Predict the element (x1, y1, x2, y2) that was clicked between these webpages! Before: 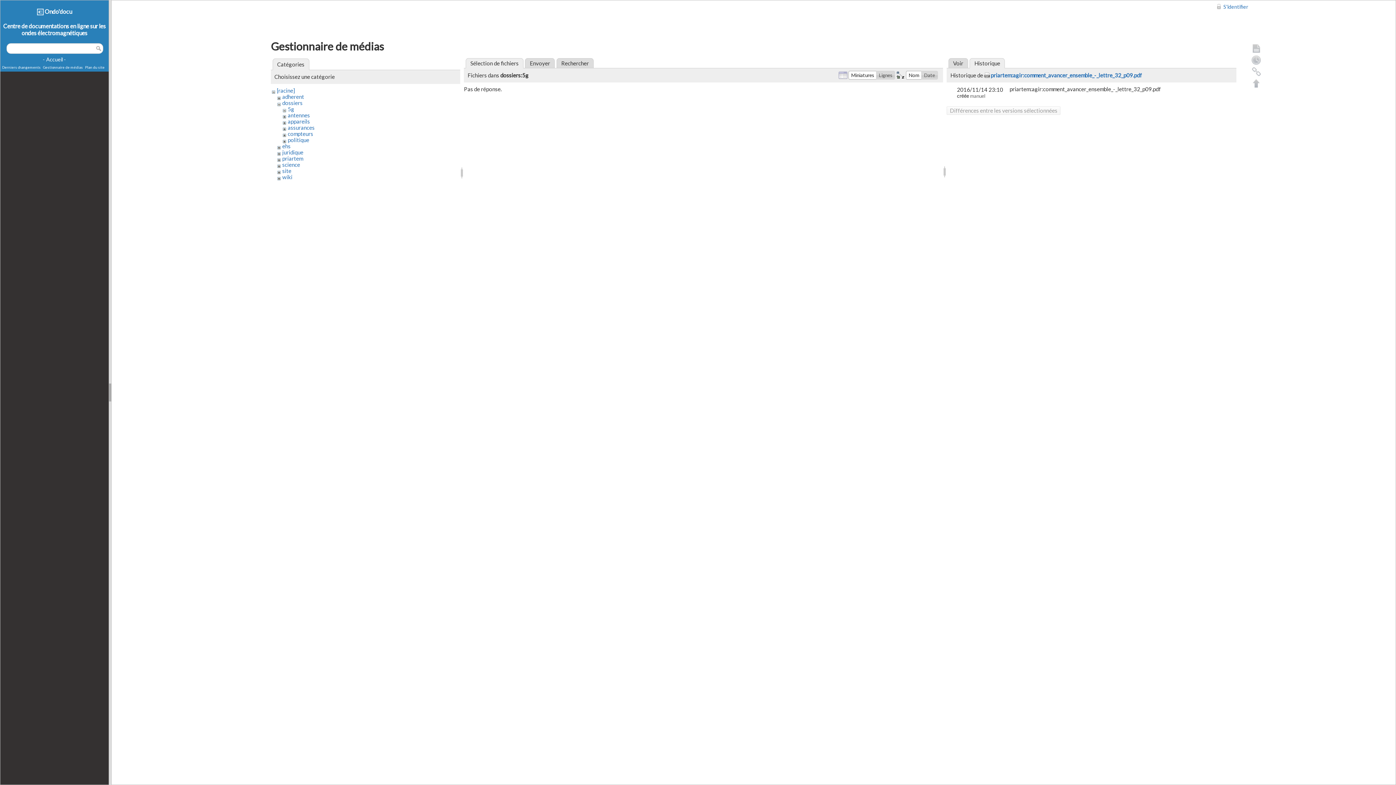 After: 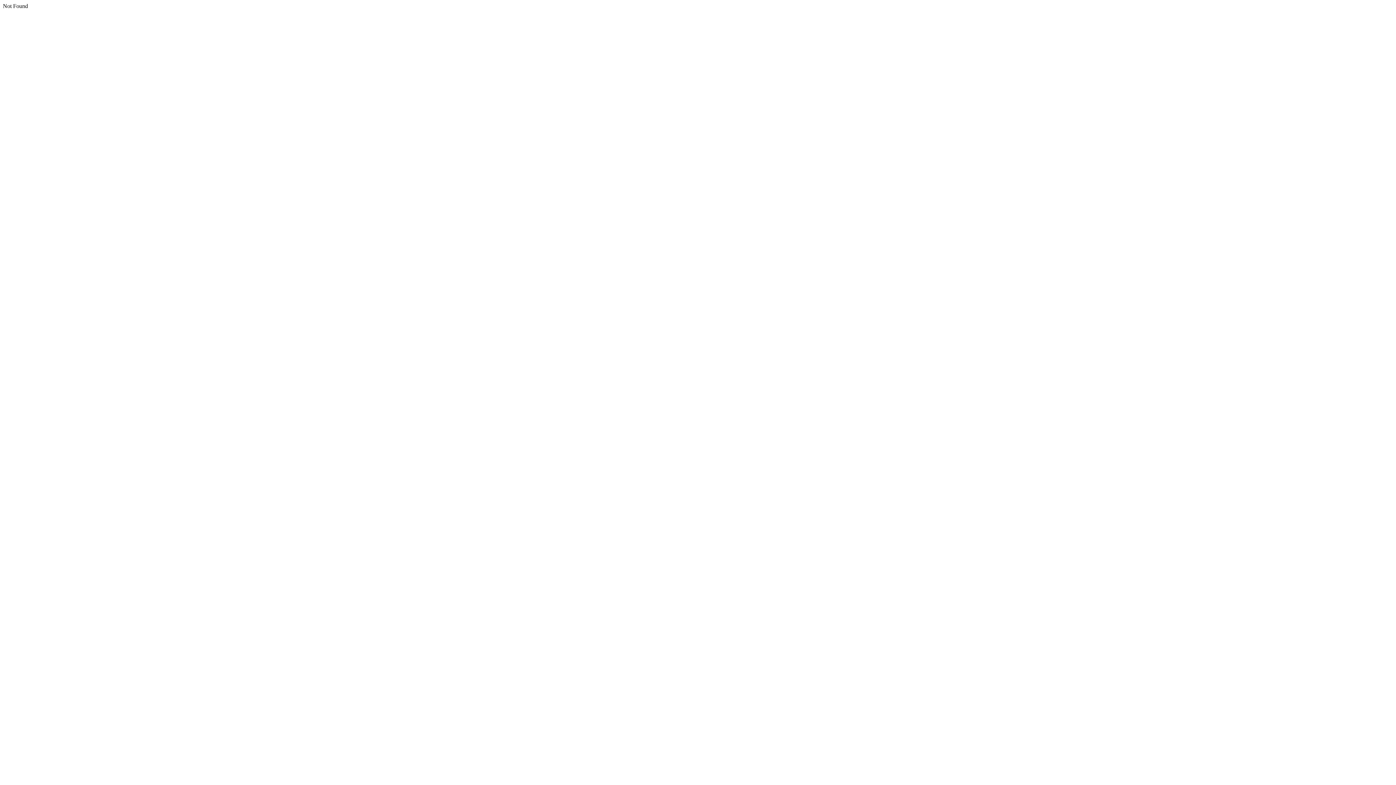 Action: label: priartem:agir:comment_avancer_ensemble_-_lettre_32_p09.pdf bbox: (984, 72, 1142, 78)